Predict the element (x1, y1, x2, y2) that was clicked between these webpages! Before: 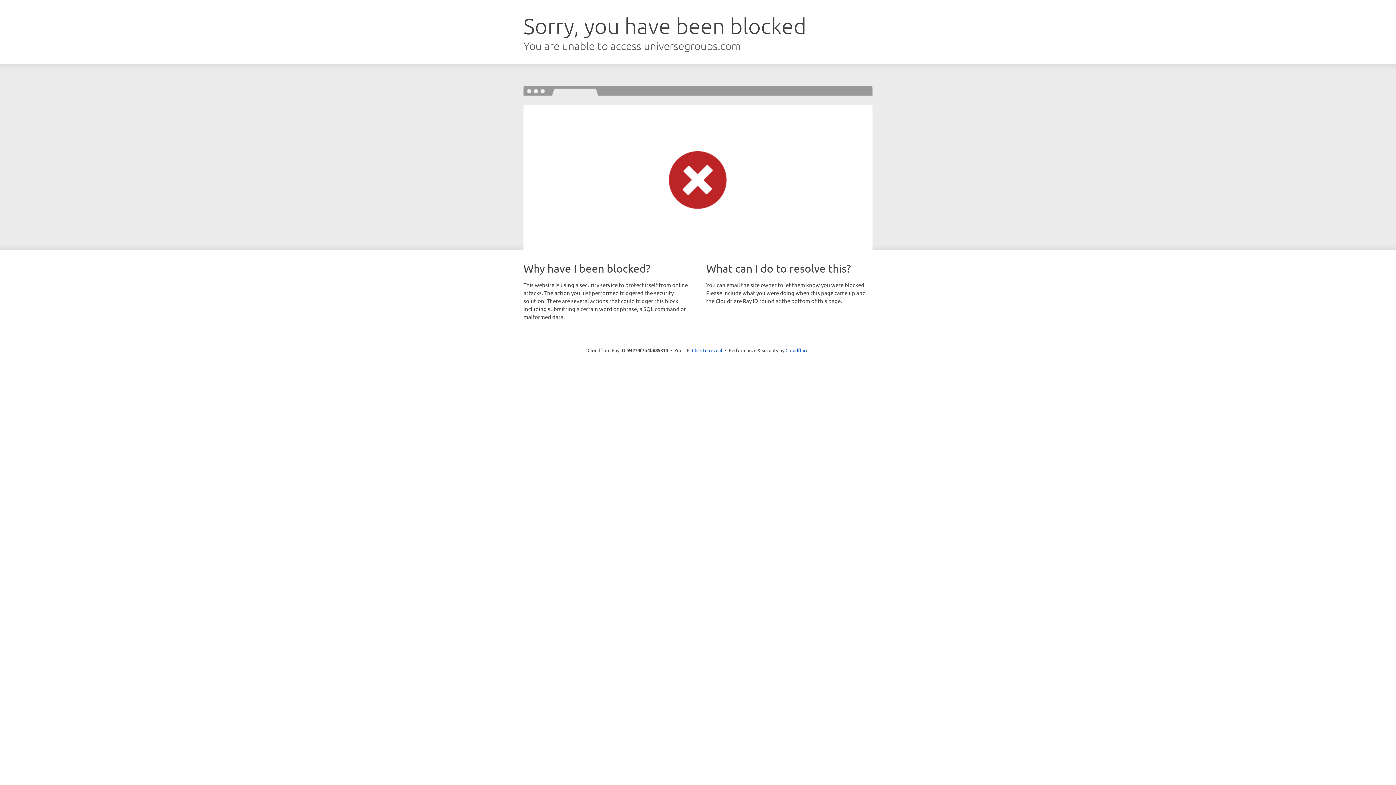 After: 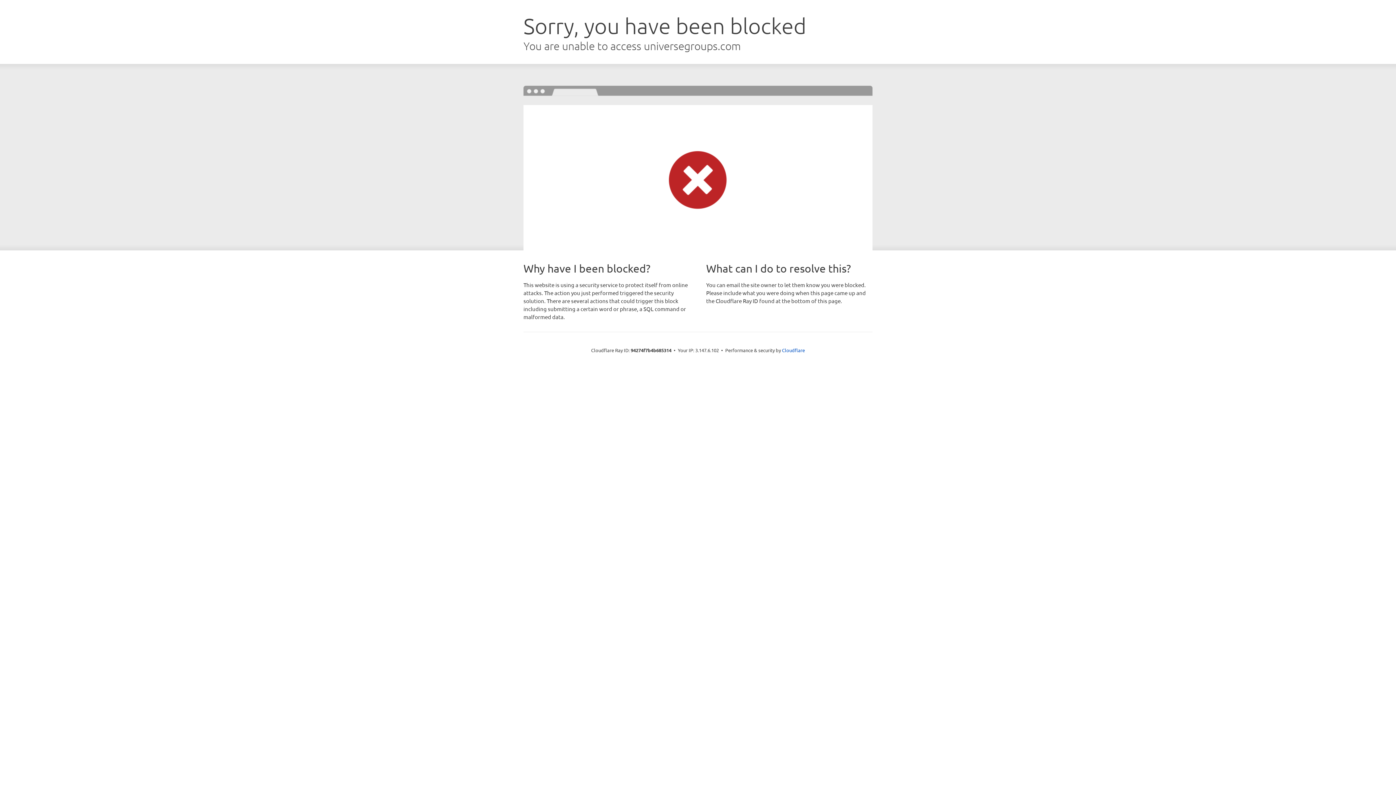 Action: bbox: (692, 346, 722, 353) label: Click to reveal